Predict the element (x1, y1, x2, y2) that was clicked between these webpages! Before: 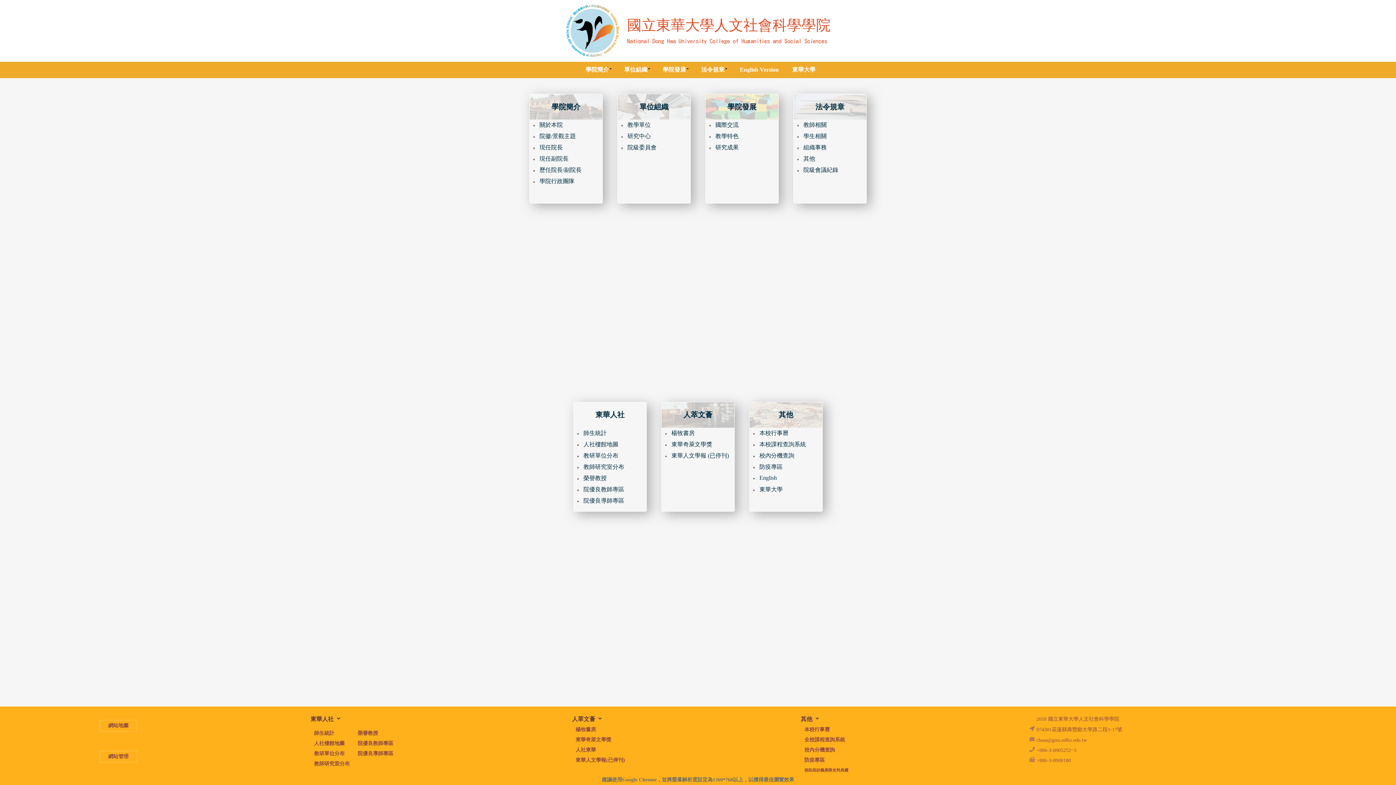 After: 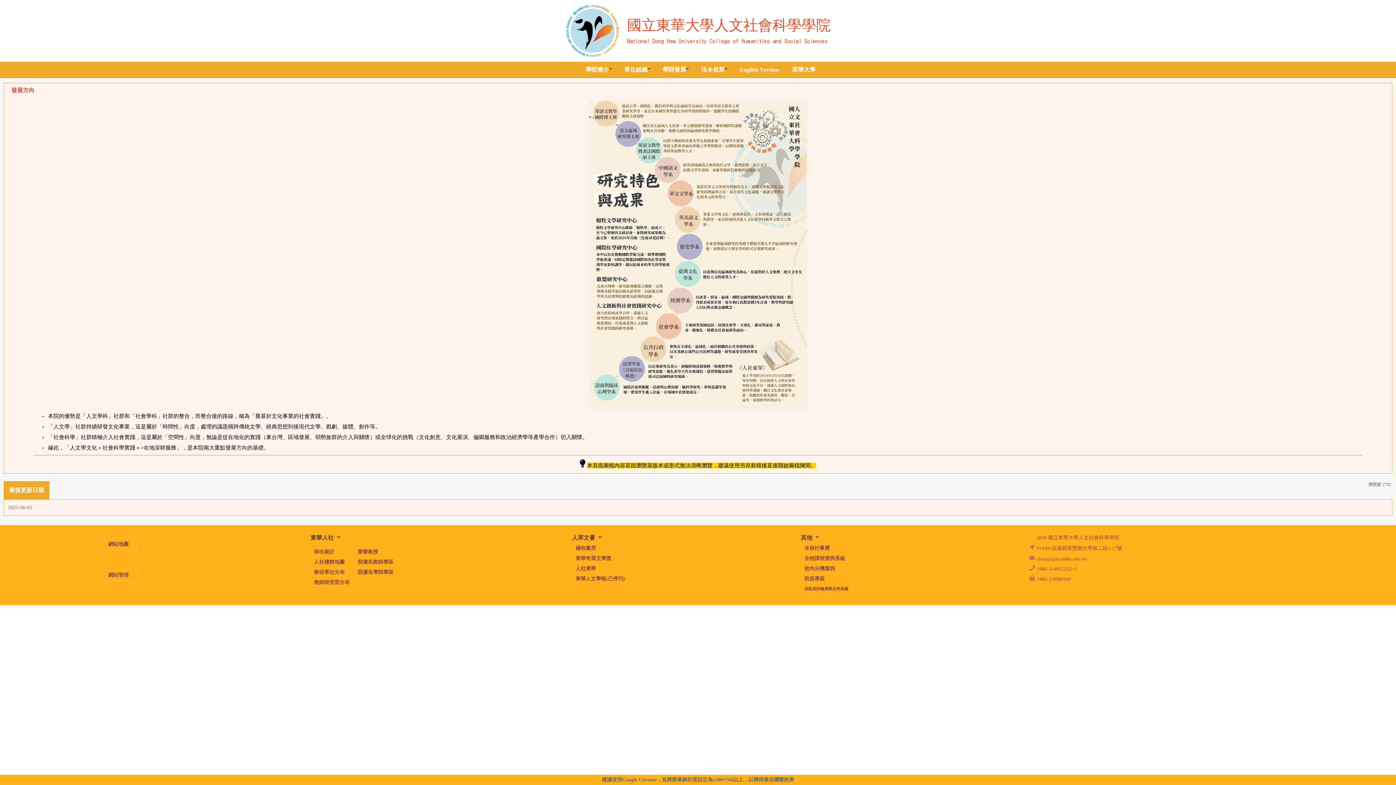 Action: label: 研究成果 bbox: (715, 144, 738, 150)